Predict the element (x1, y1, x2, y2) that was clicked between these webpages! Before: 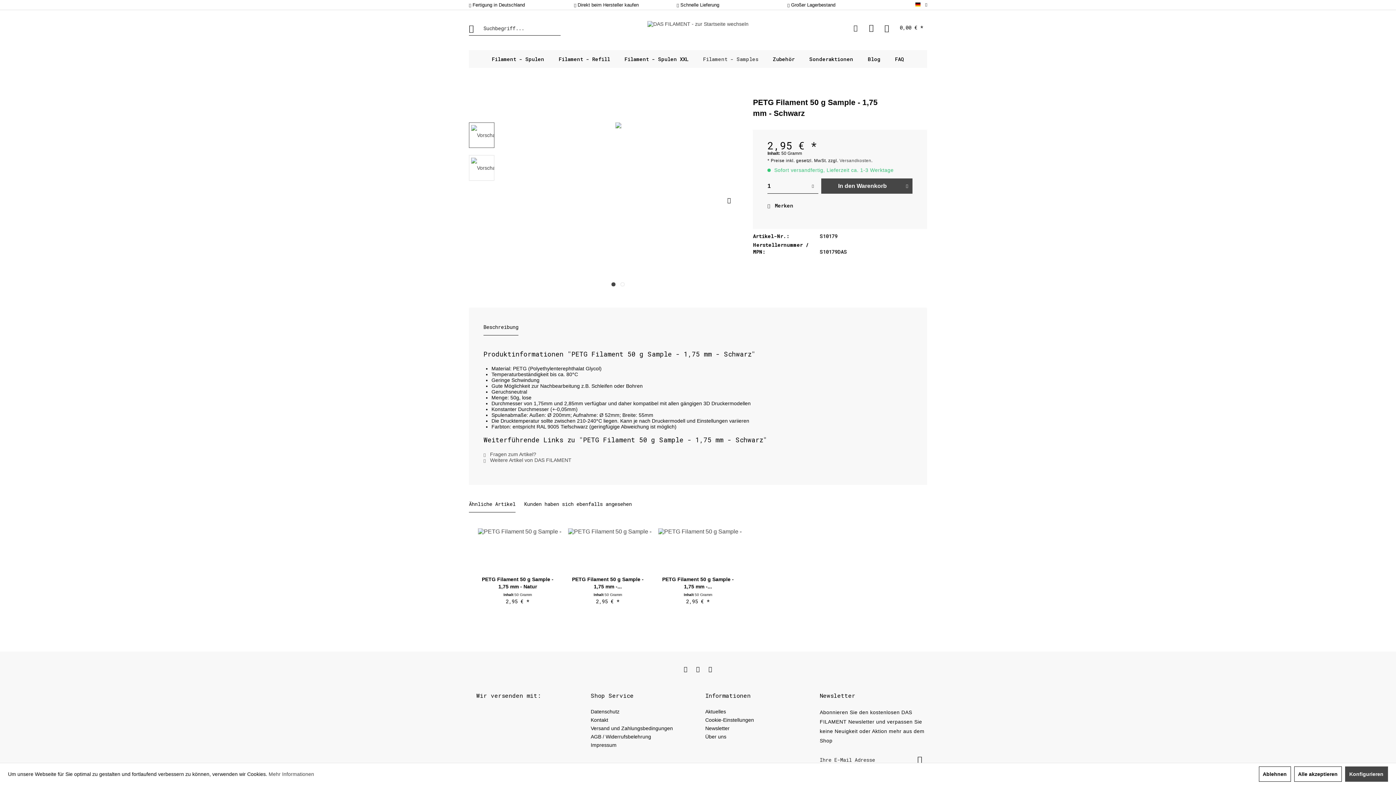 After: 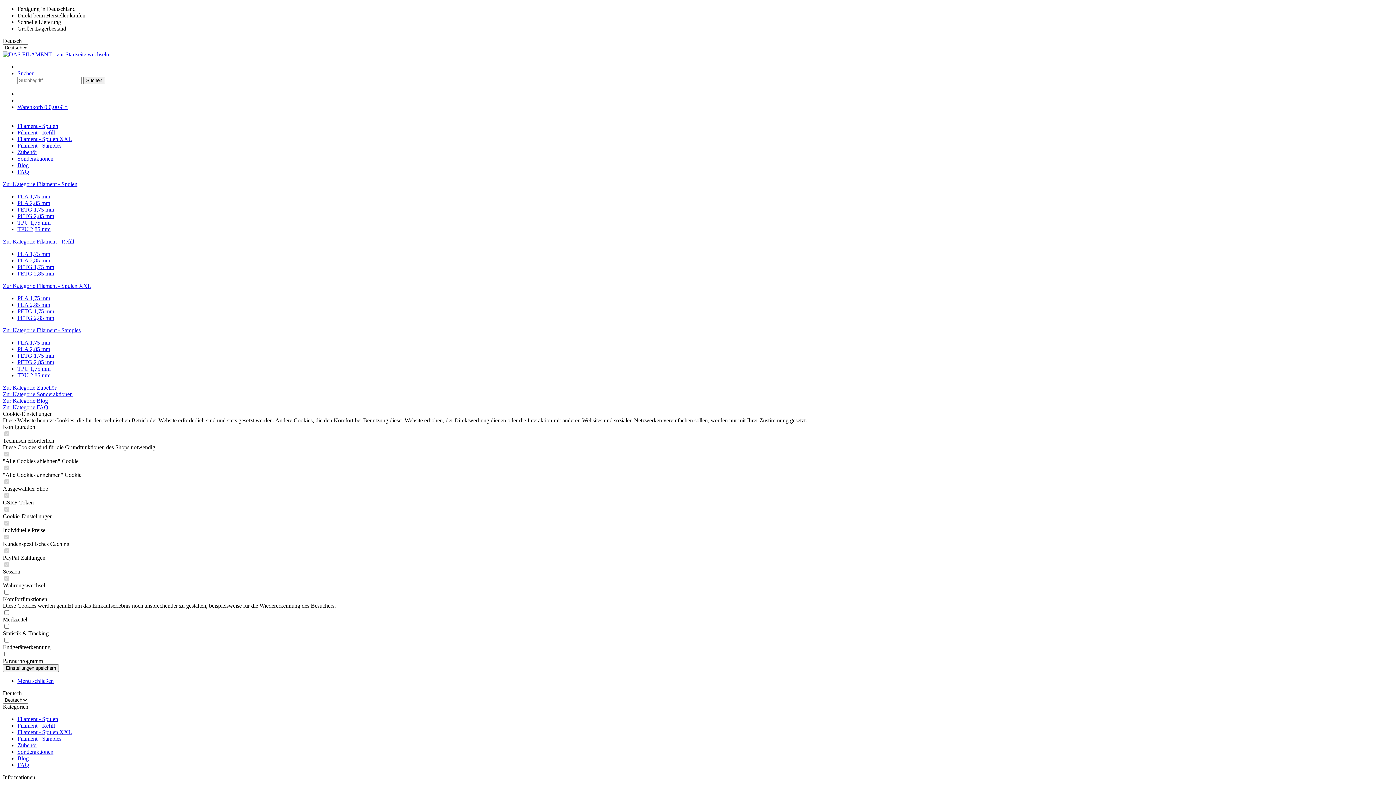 Action: label: Suchen bbox: (469, 21, 477, 35)